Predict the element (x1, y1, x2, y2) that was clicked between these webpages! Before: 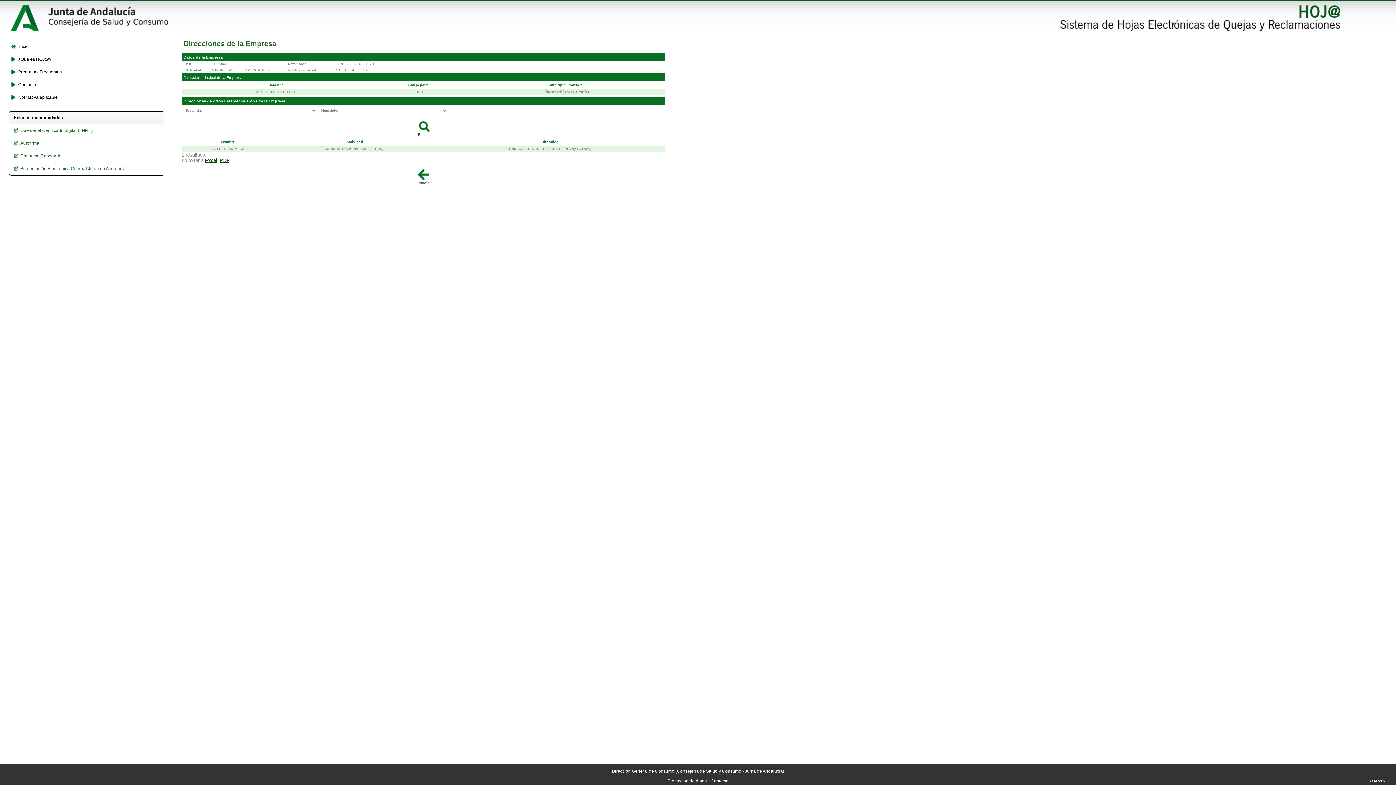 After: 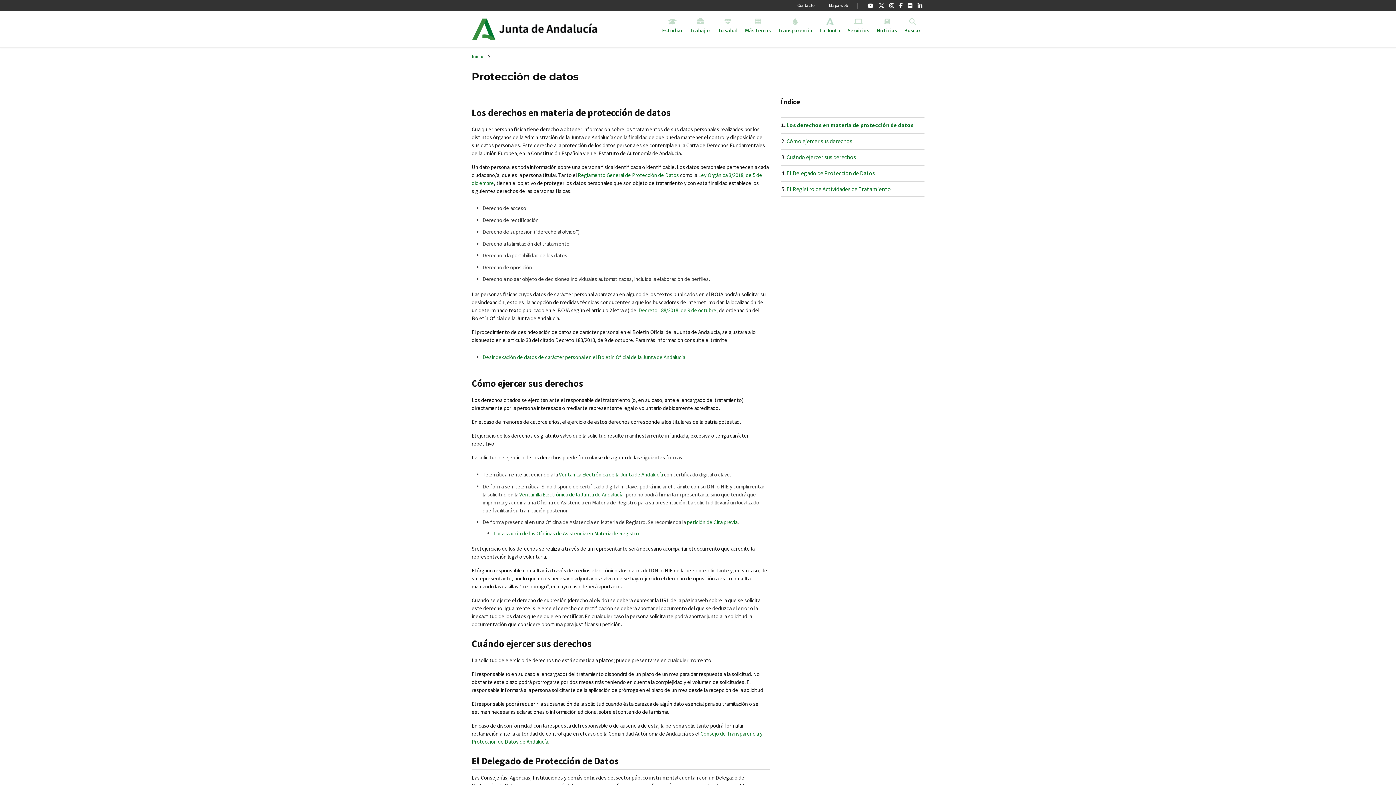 Action: label: Protección de datos bbox: (667, 778, 706, 784)